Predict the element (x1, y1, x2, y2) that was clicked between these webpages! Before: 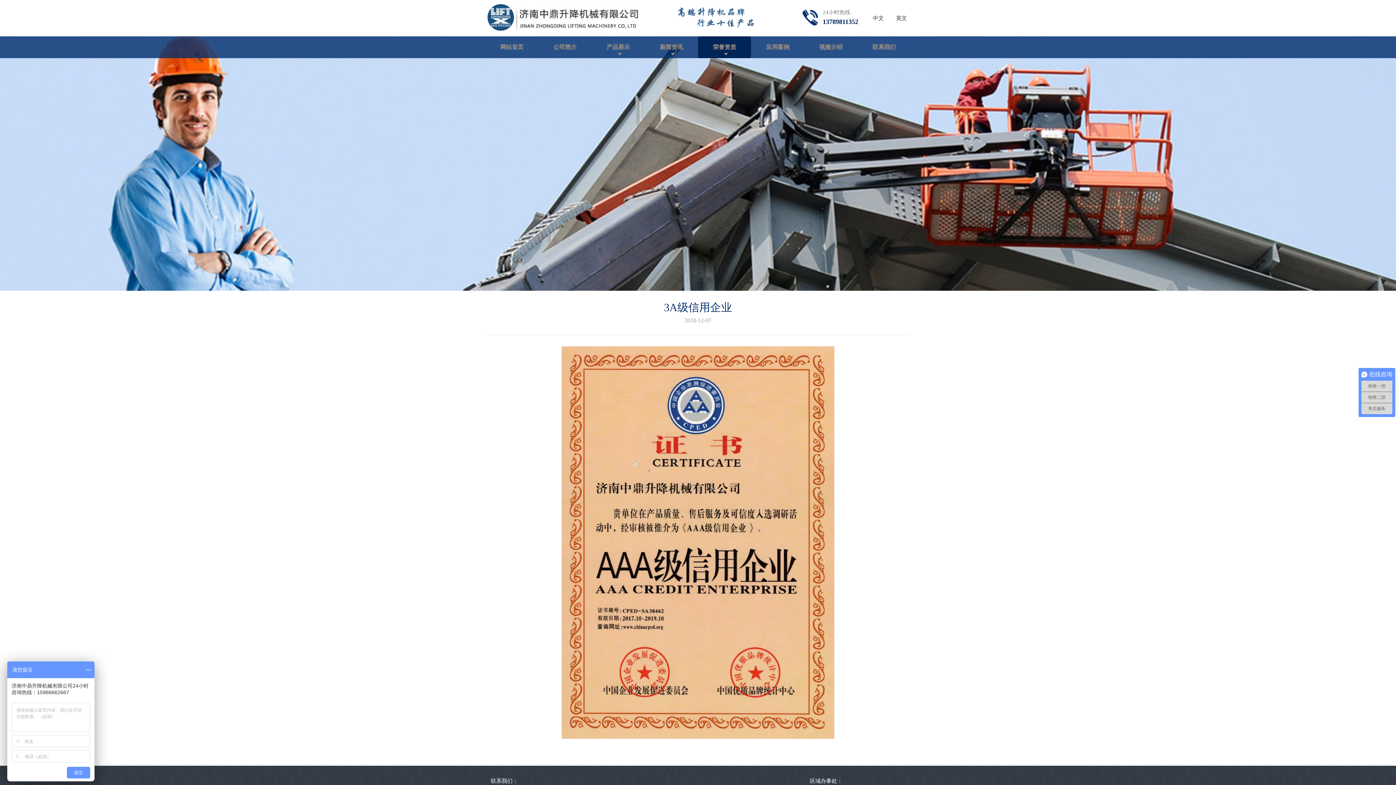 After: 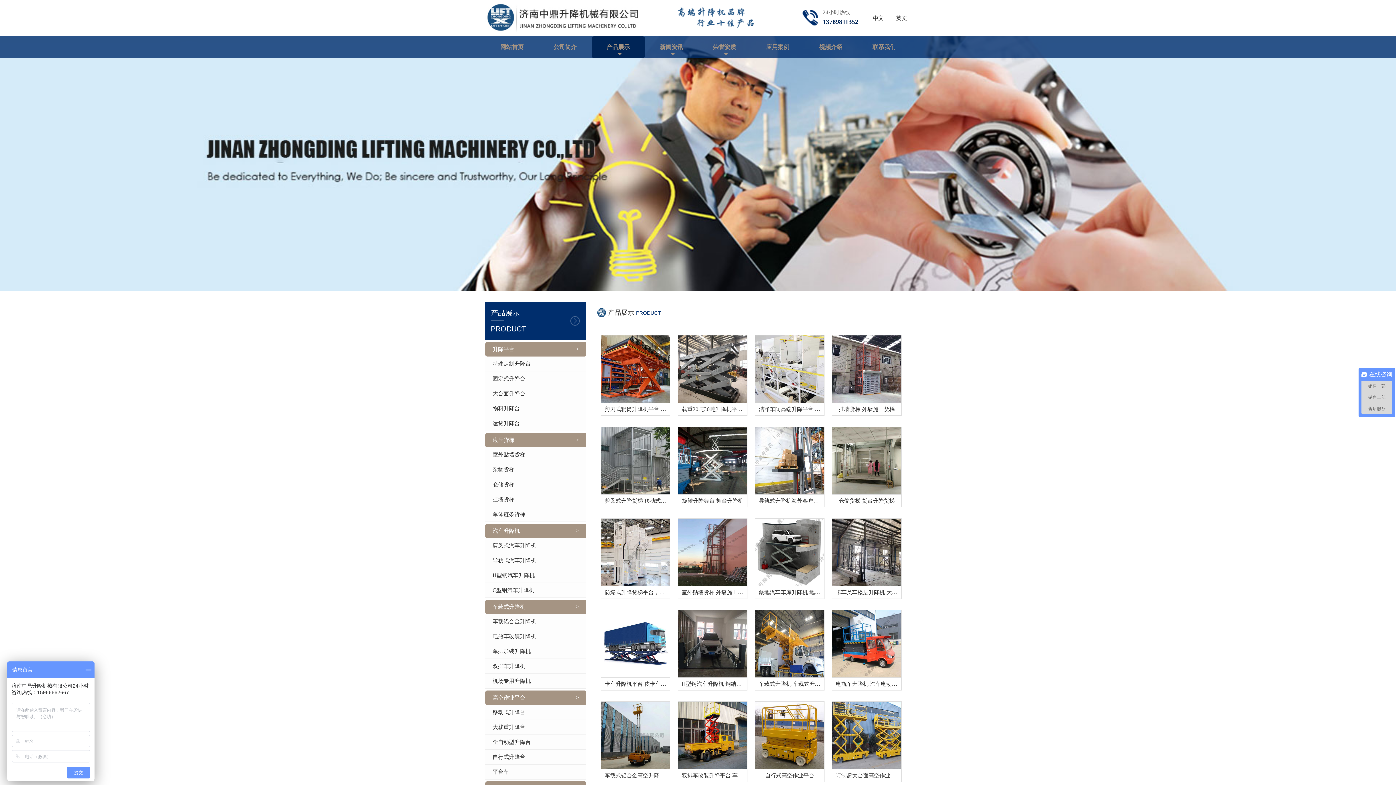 Action: label: 产品展示 bbox: (591, 36, 645, 58)